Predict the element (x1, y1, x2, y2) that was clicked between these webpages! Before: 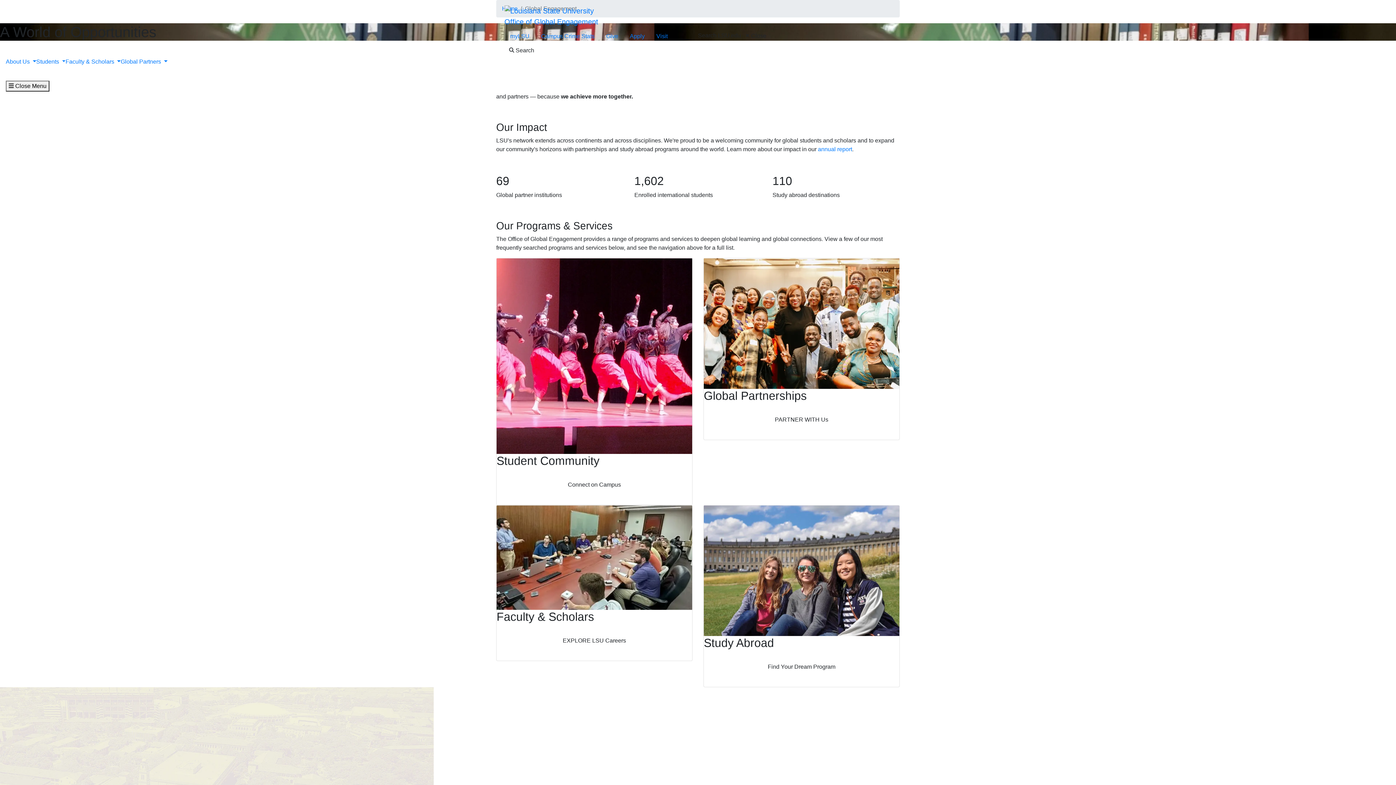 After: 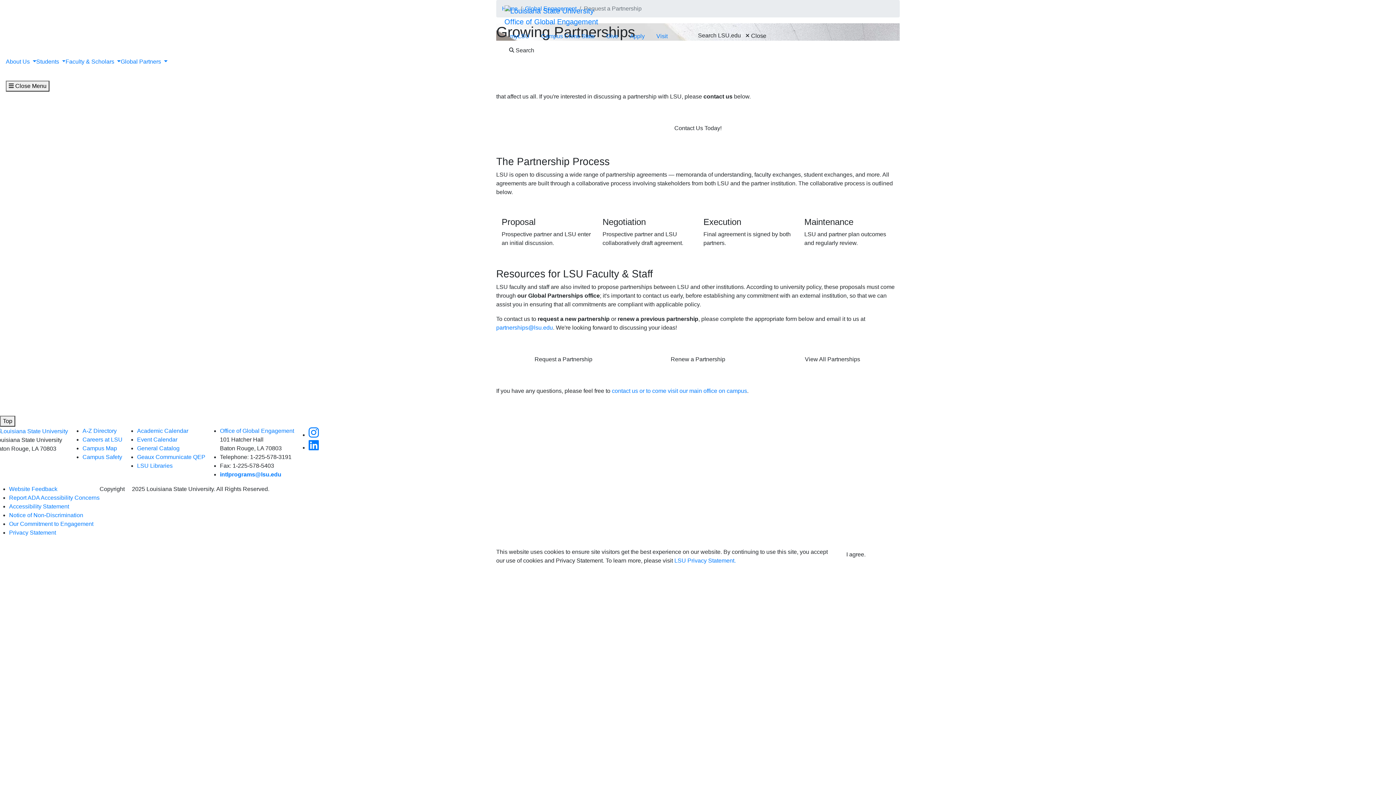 Action: label: PARTNER WITH Us bbox: (711, 412, 892, 426)